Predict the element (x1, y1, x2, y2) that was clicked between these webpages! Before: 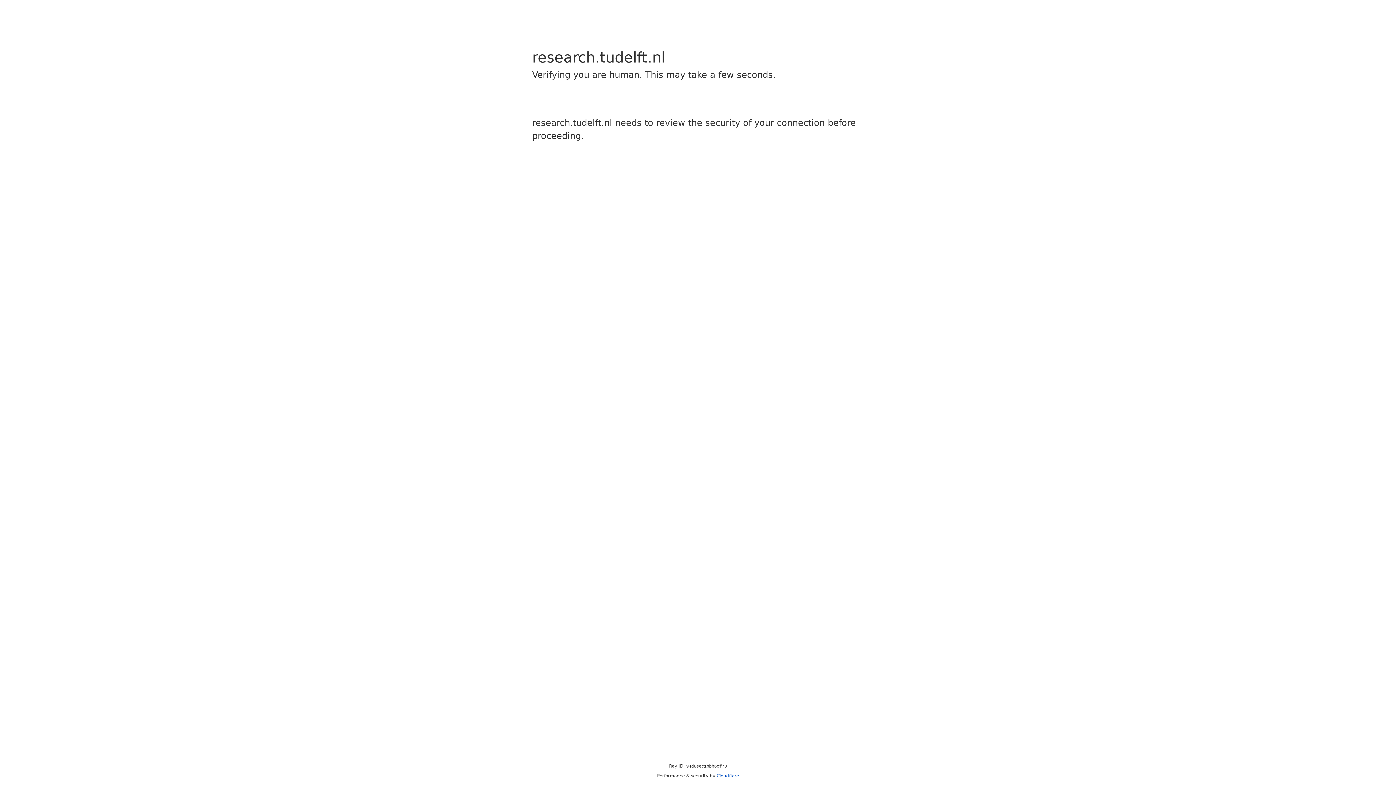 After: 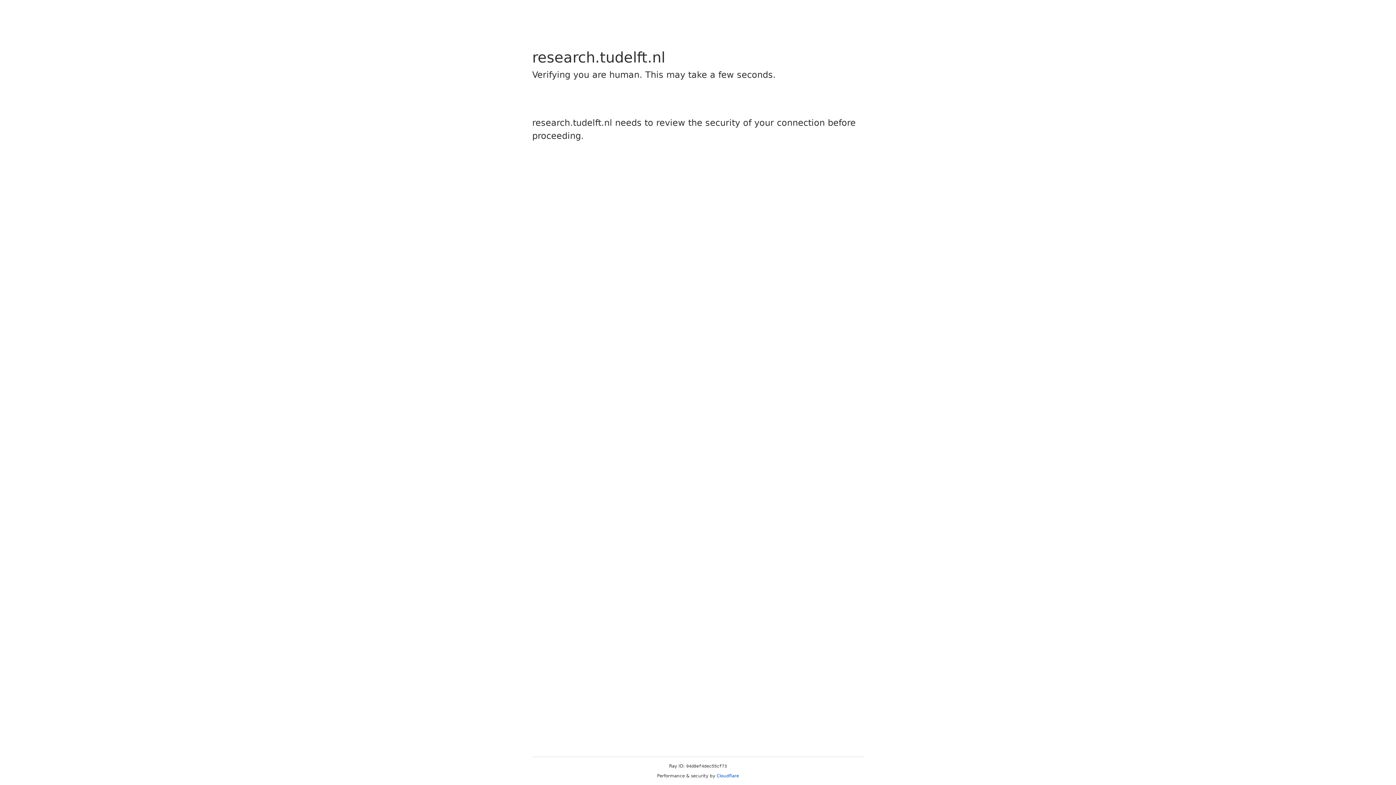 Action: bbox: (716, 773, 739, 778) label: Cloudflare